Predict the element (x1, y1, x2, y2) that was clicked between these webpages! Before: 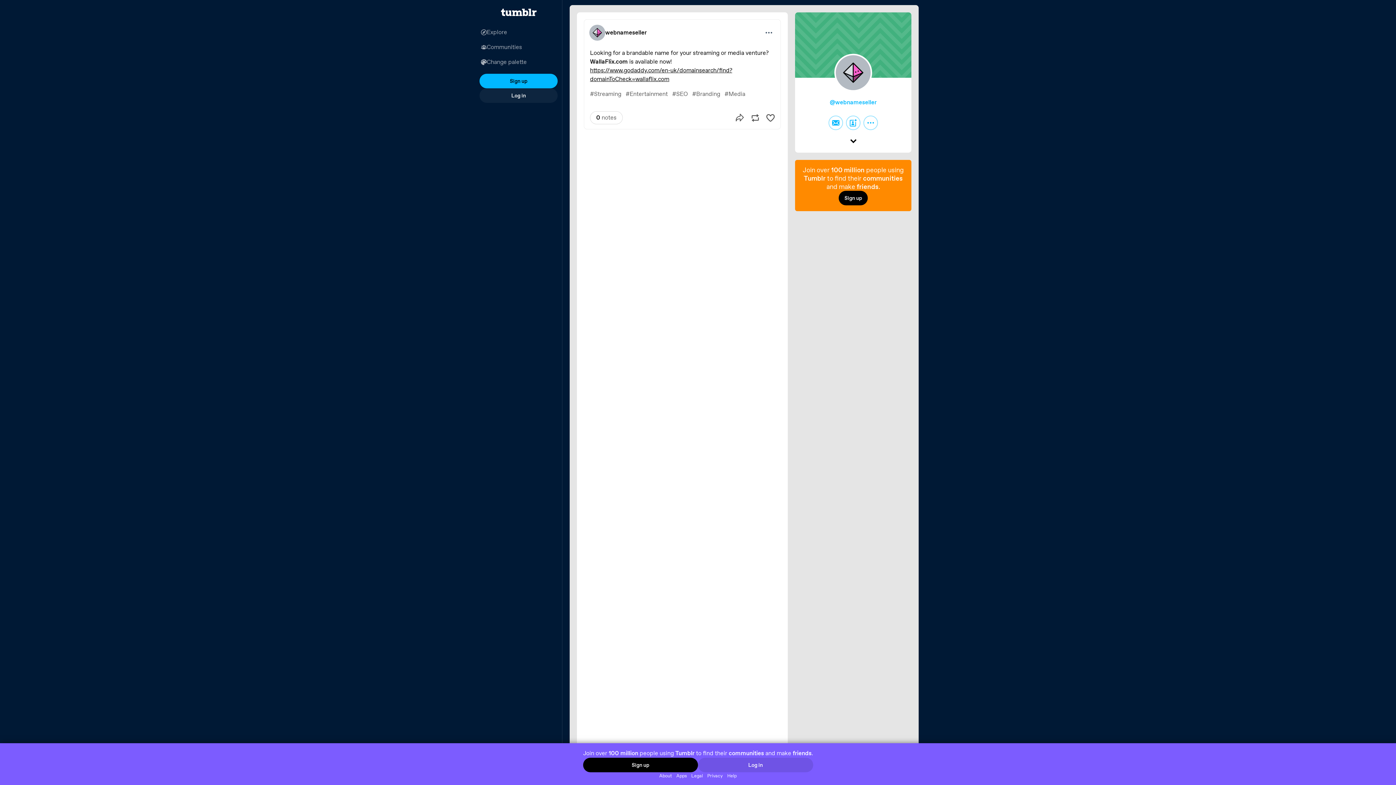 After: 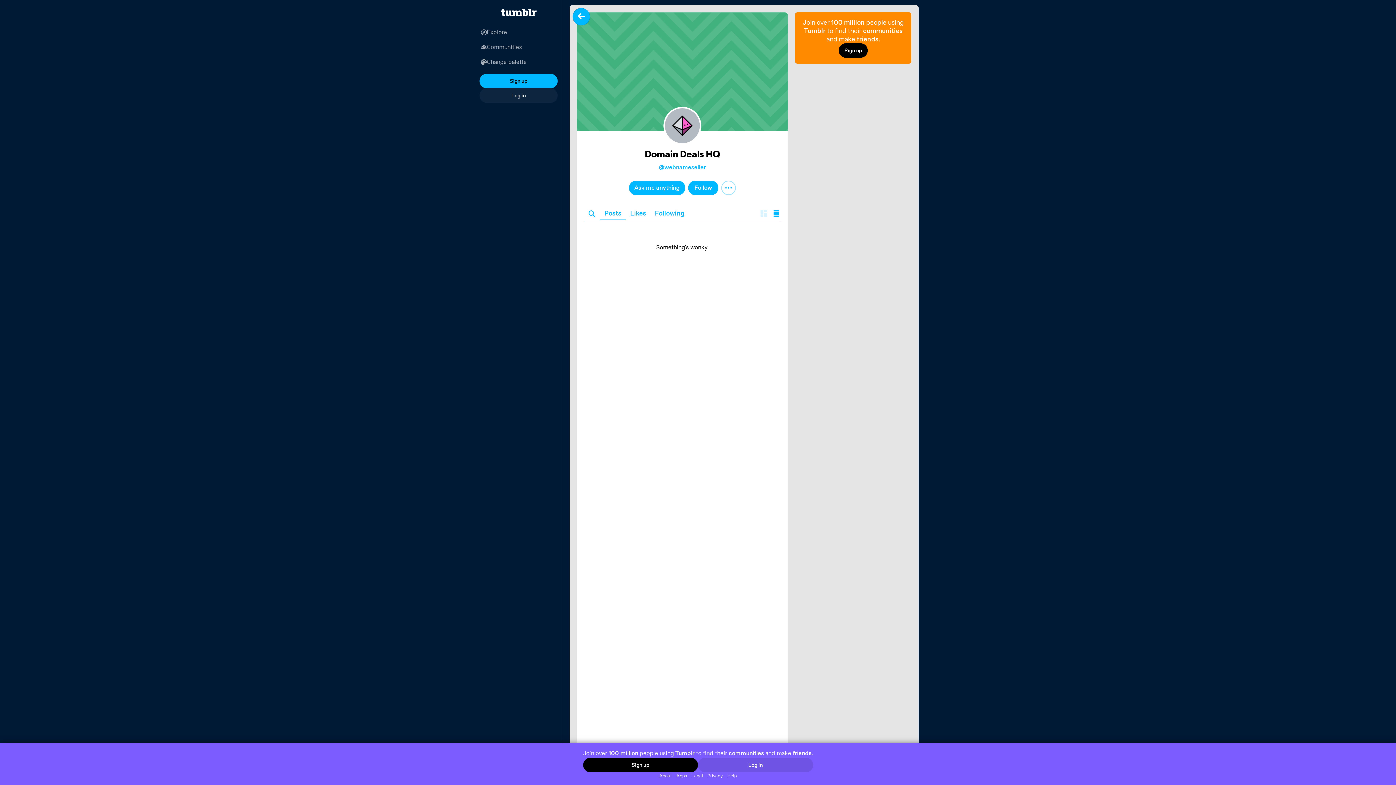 Action: label: @webnameseller bbox: (830, 98, 876, 106)